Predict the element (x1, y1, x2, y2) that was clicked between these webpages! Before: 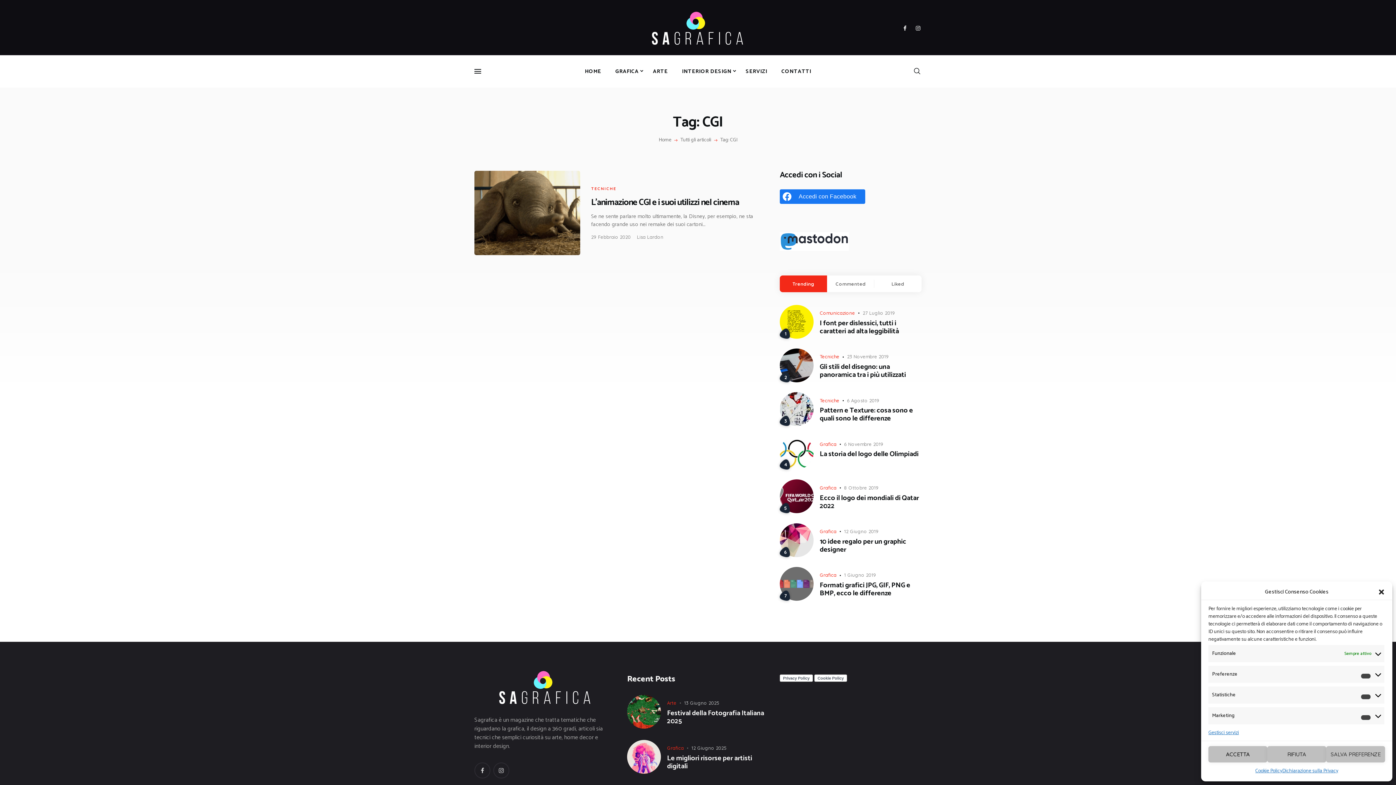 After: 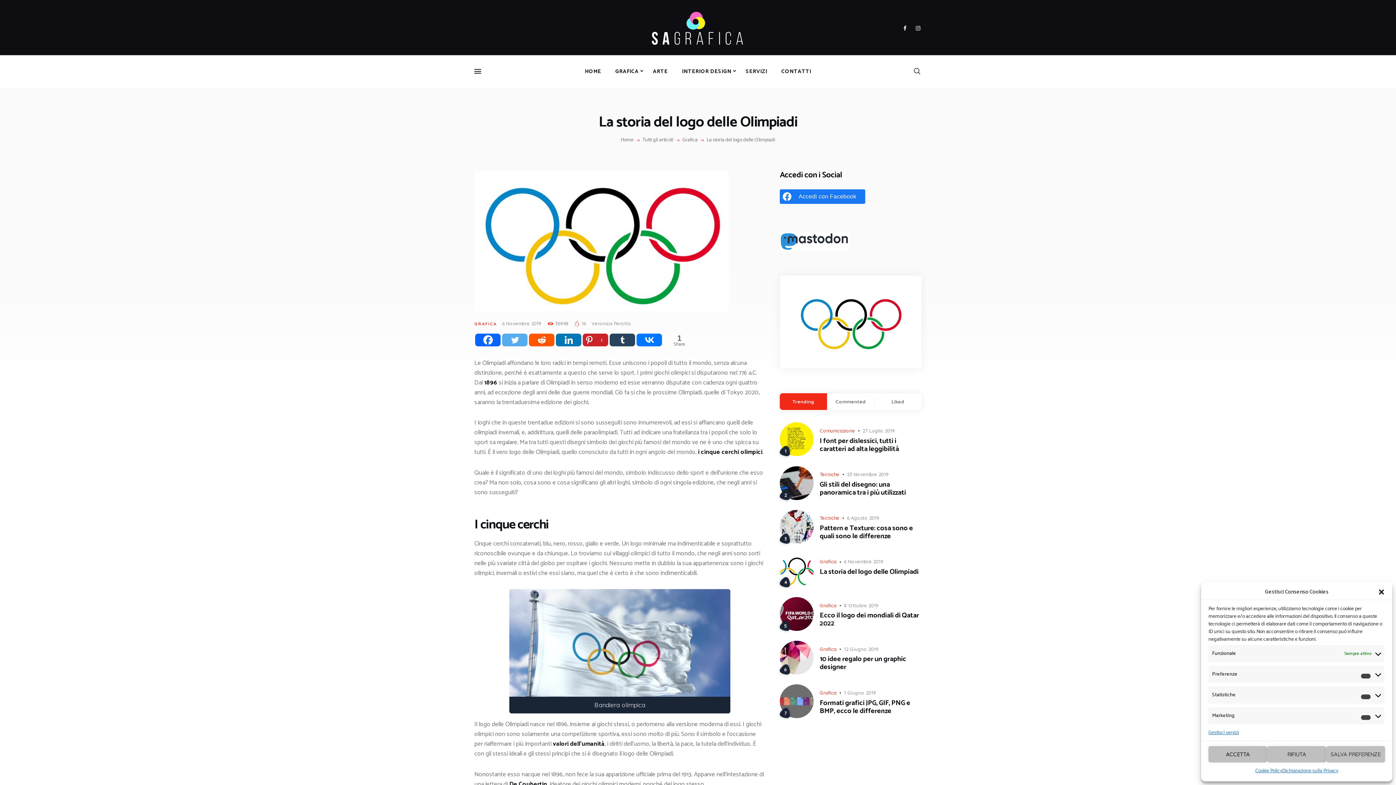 Action: bbox: (820, 450, 921, 458) label: La storia del logo delle Olimpiadi